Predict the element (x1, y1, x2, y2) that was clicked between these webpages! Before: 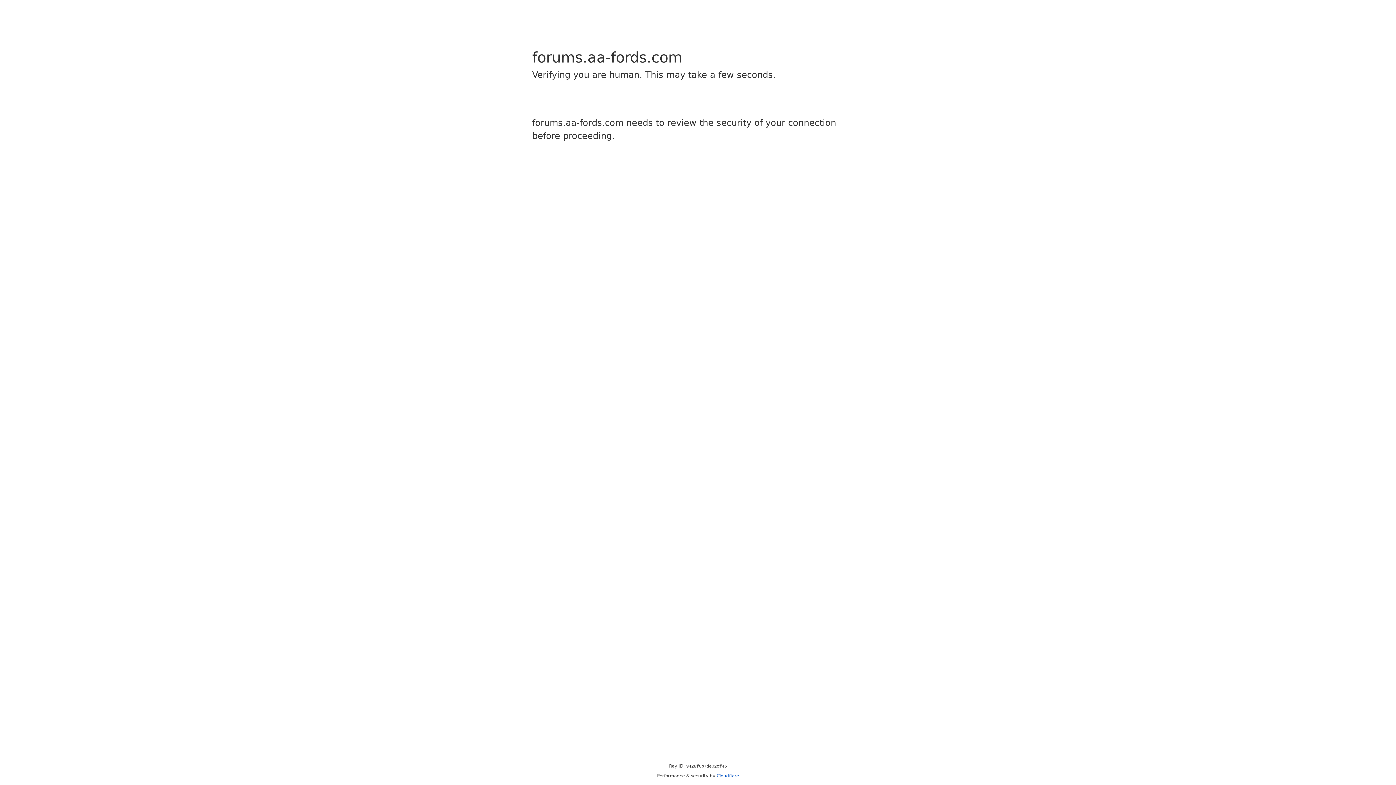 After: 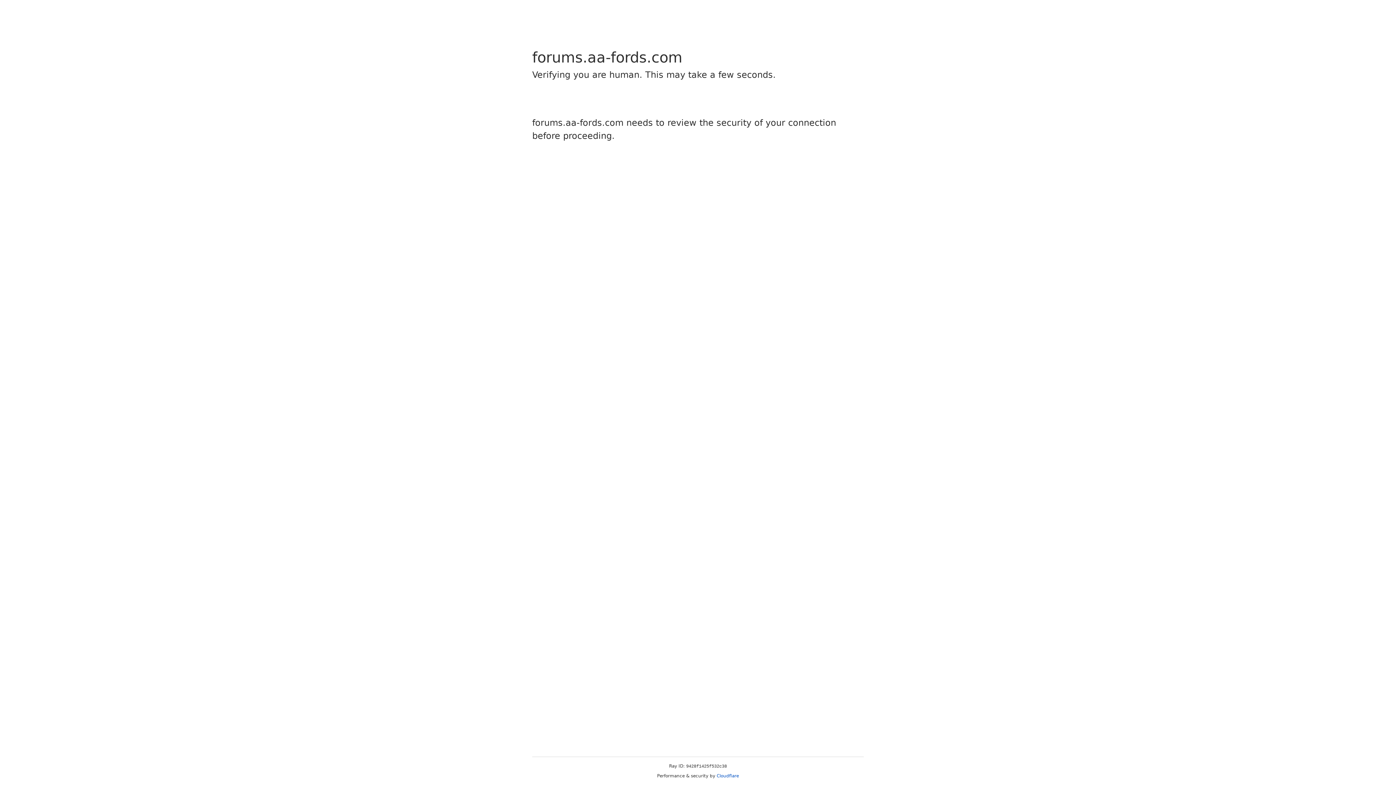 Action: bbox: (716, 773, 739, 778) label: Cloudflare